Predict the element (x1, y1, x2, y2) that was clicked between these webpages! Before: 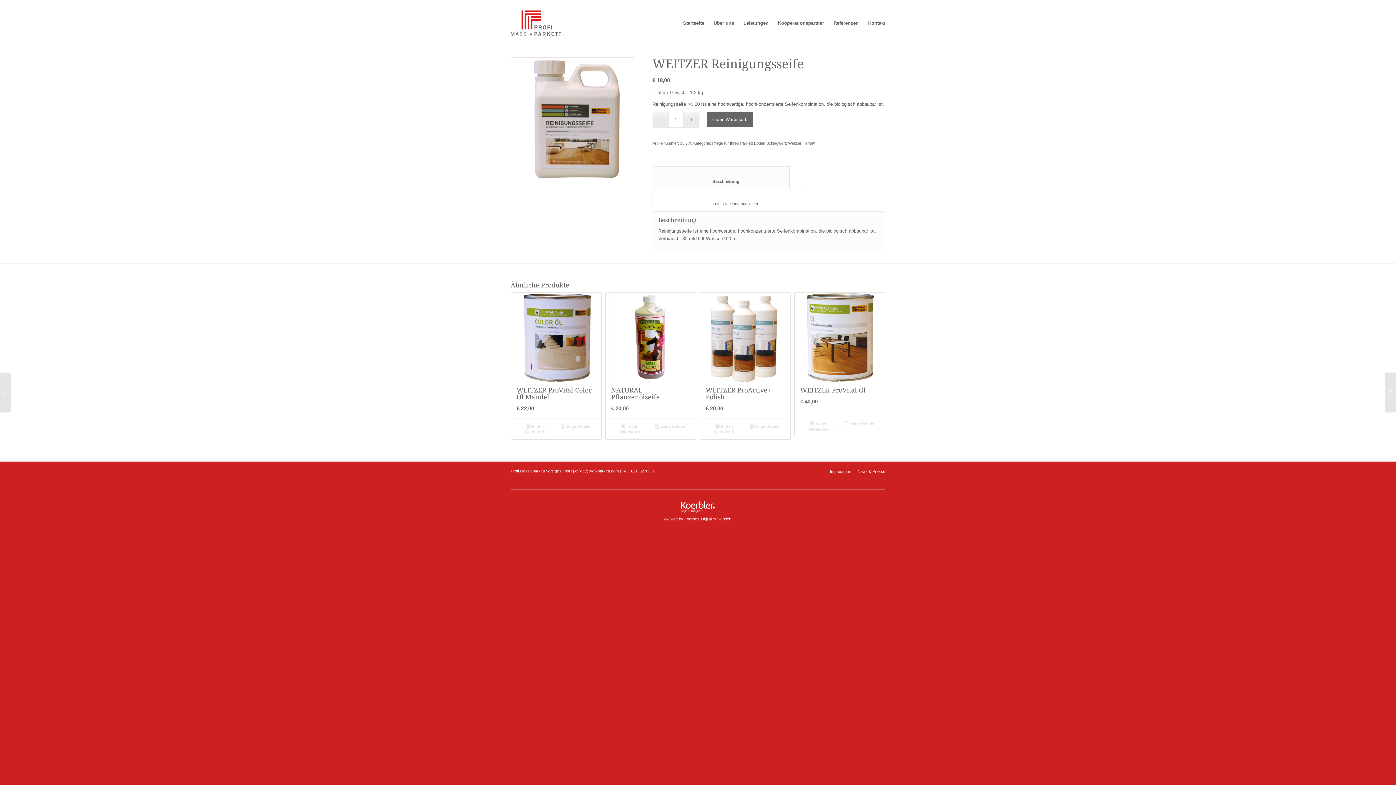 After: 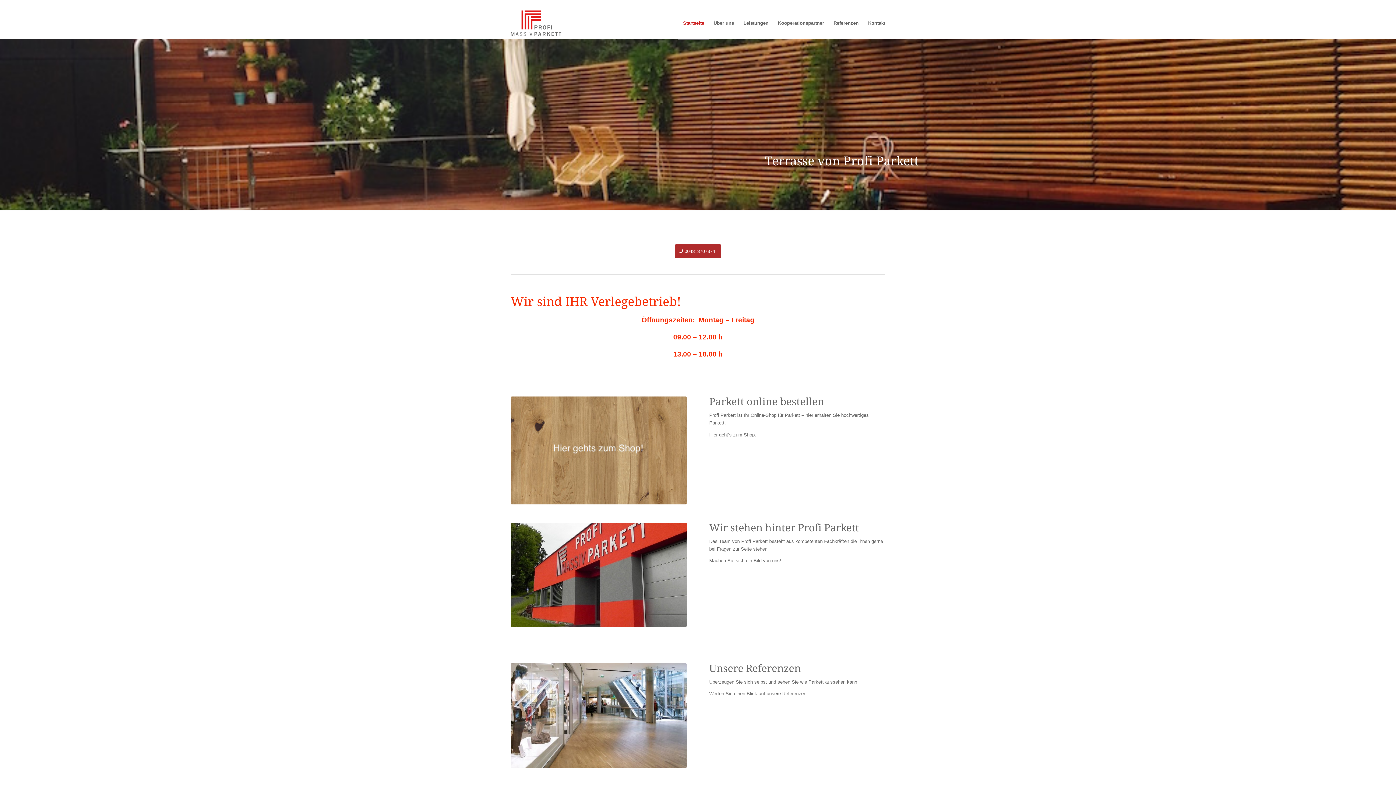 Action: label: Startseite bbox: (678, 7, 709, 39)